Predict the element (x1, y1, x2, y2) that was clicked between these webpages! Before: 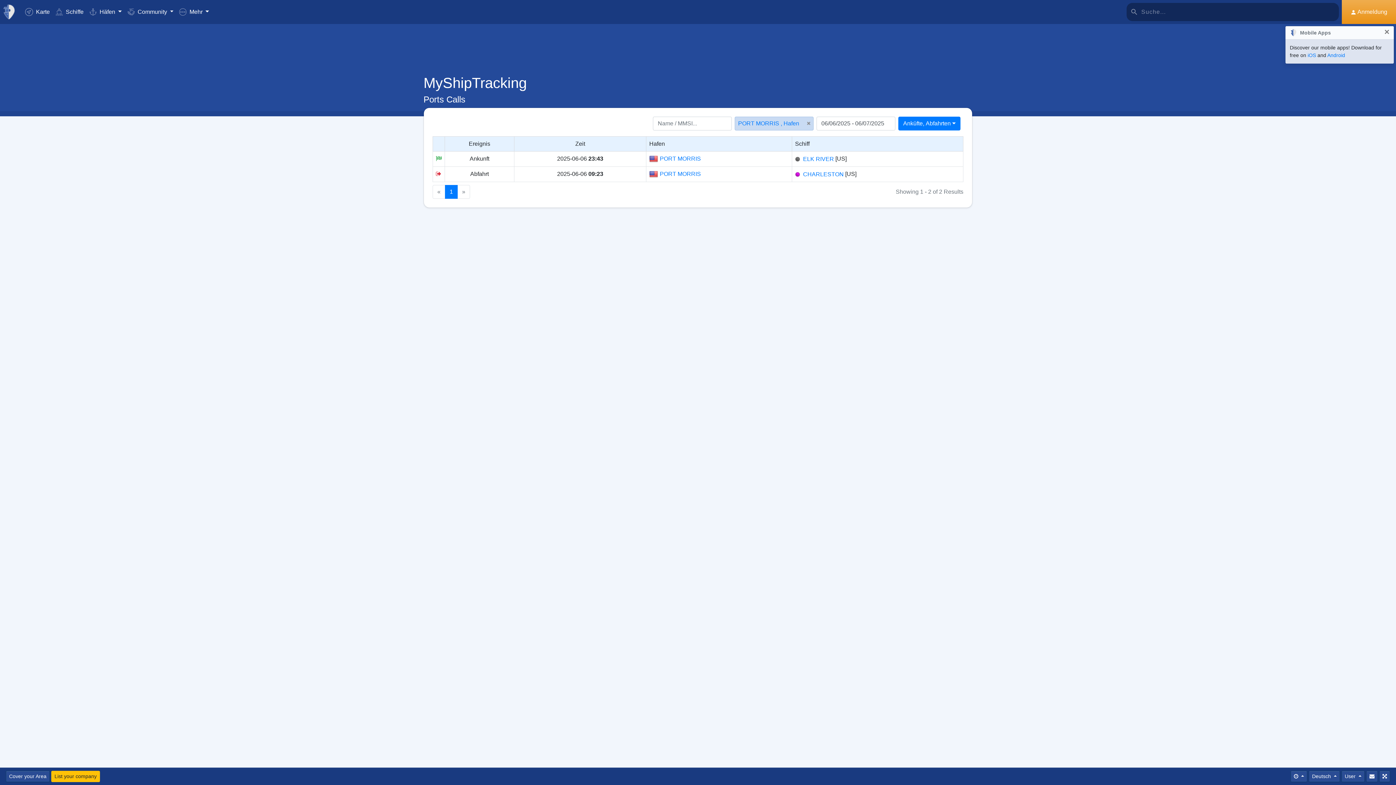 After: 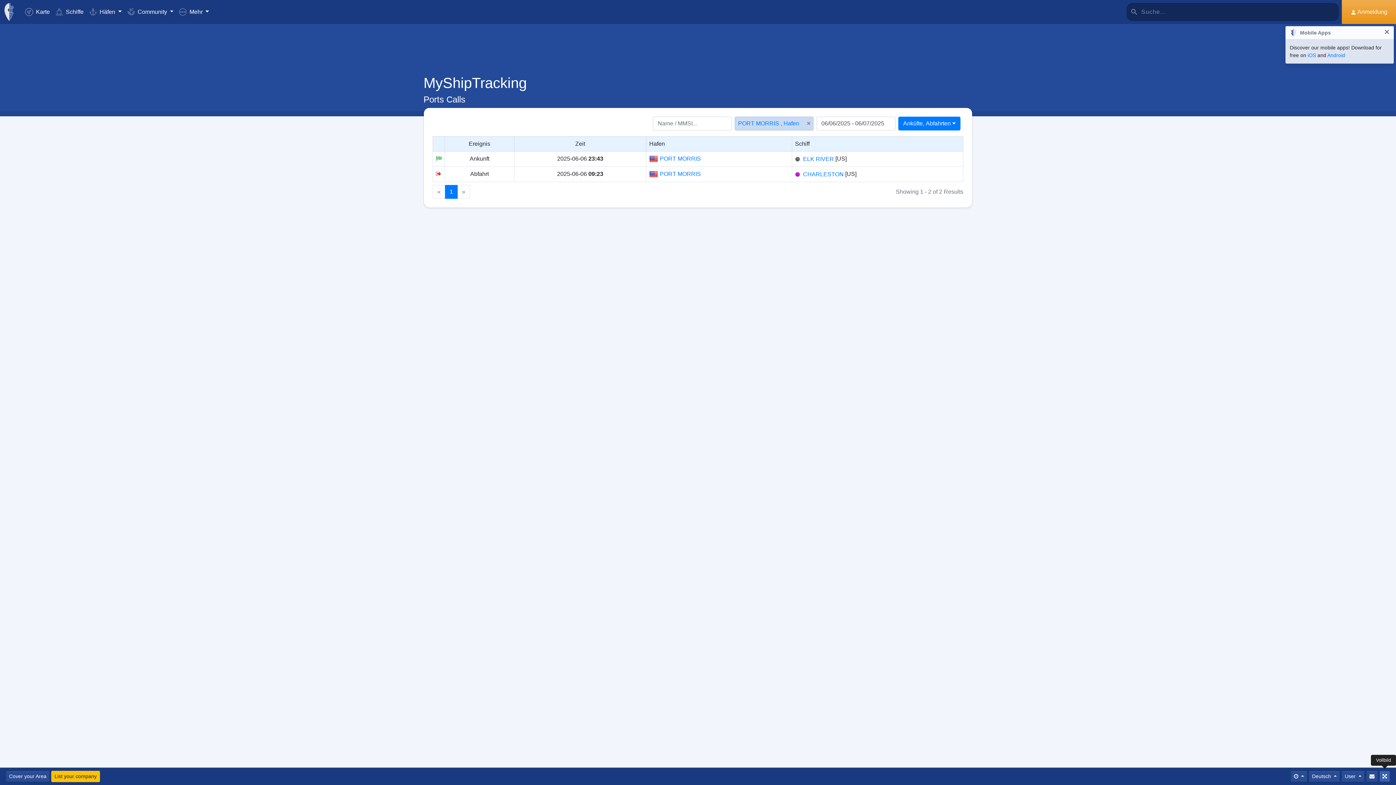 Action: label: Vollbild bbox: (1379, 771, 1390, 782)